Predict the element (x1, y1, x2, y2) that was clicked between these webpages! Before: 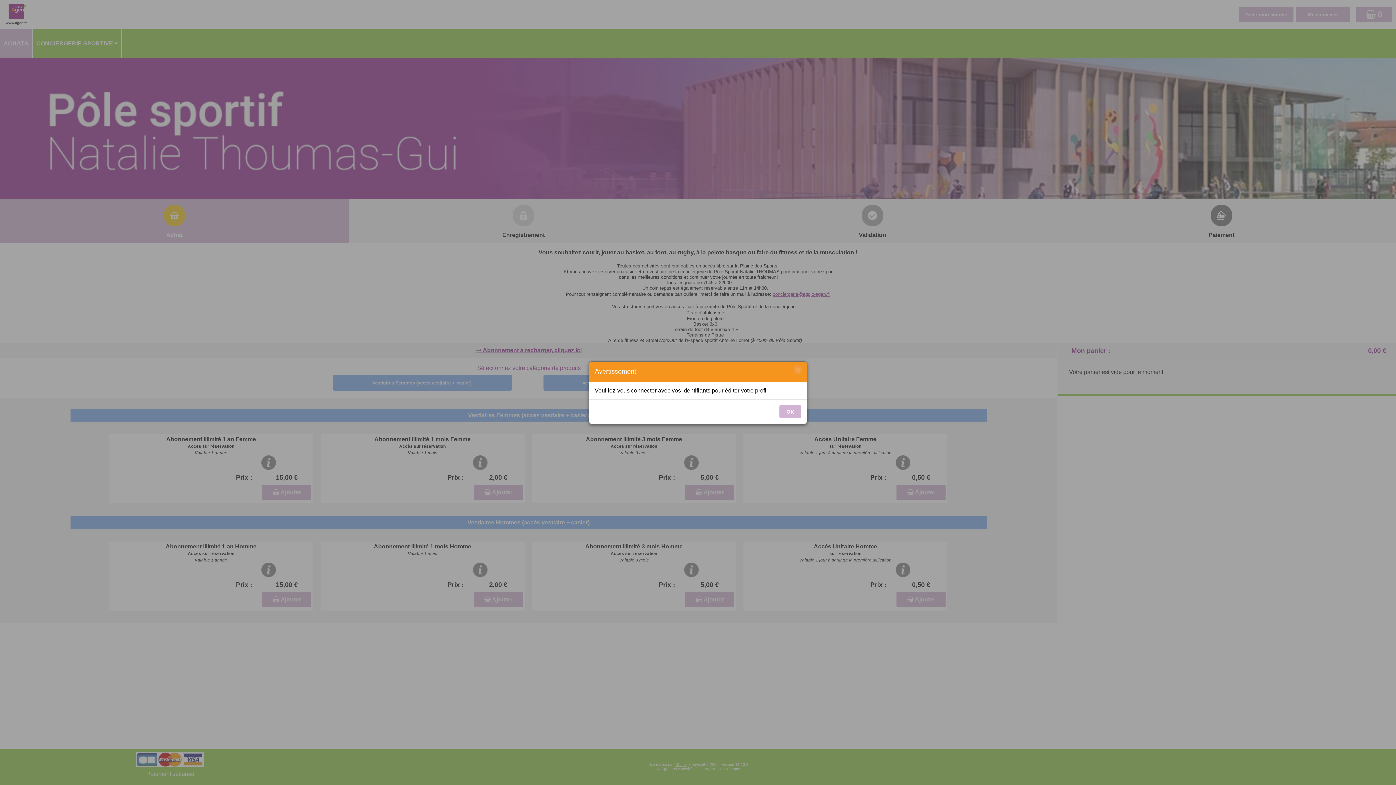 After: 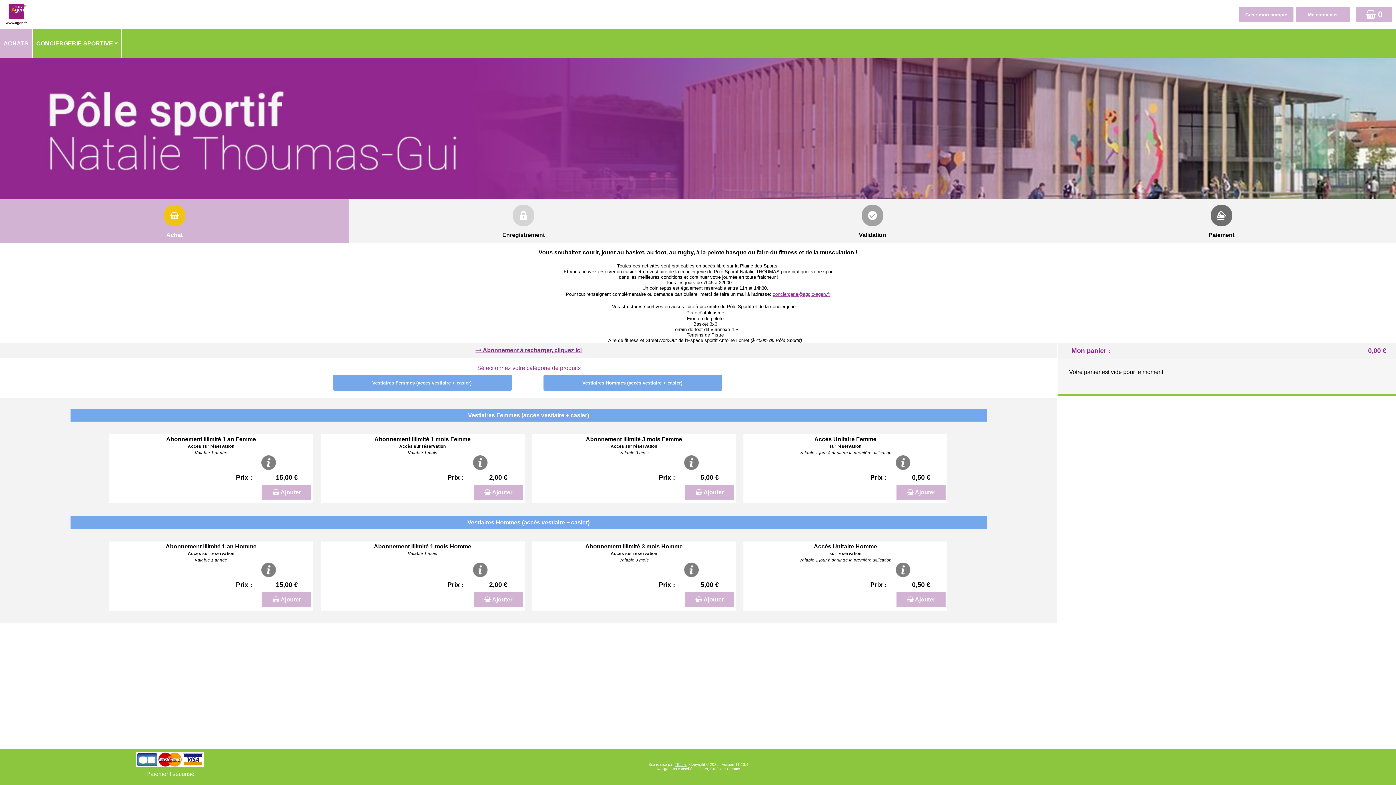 Action: bbox: (793, 365, 802, 374) label: ×